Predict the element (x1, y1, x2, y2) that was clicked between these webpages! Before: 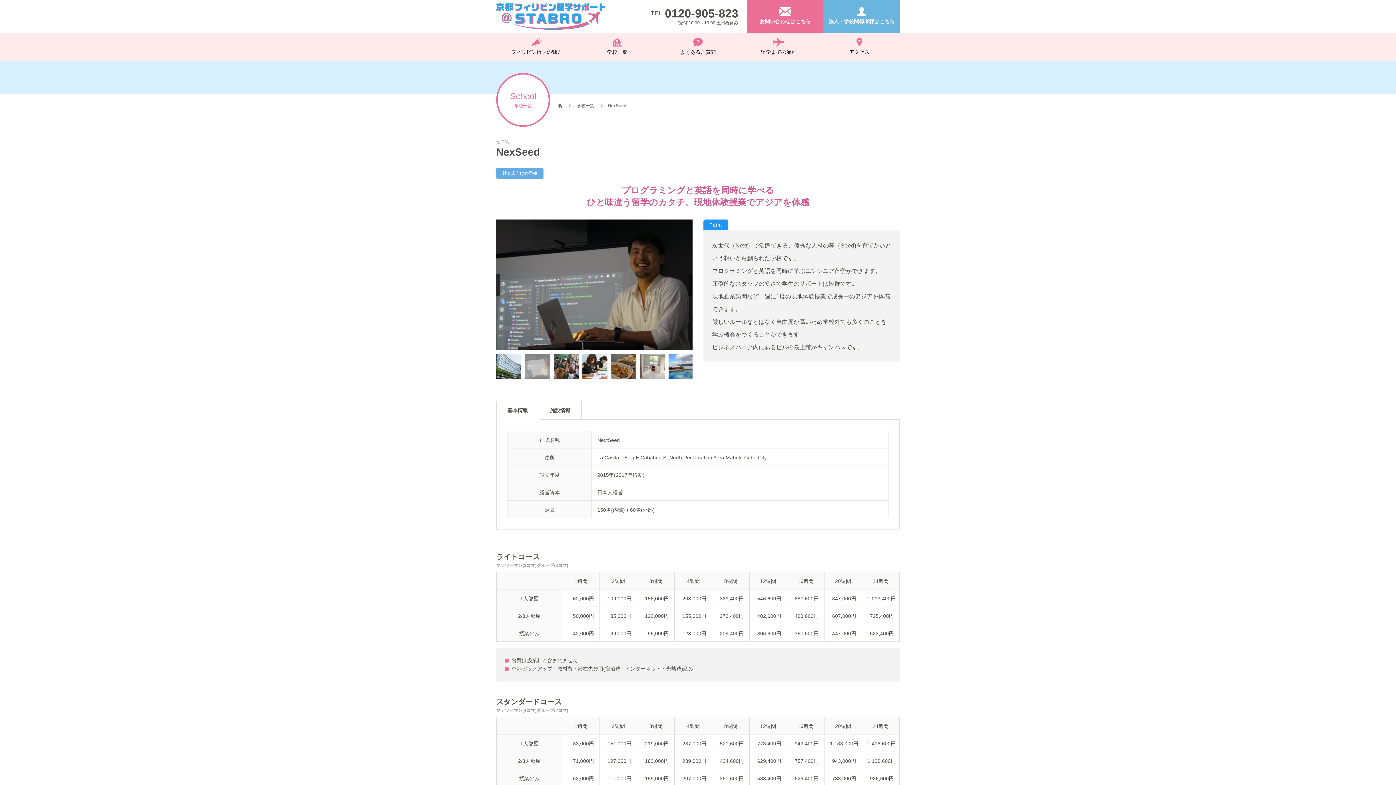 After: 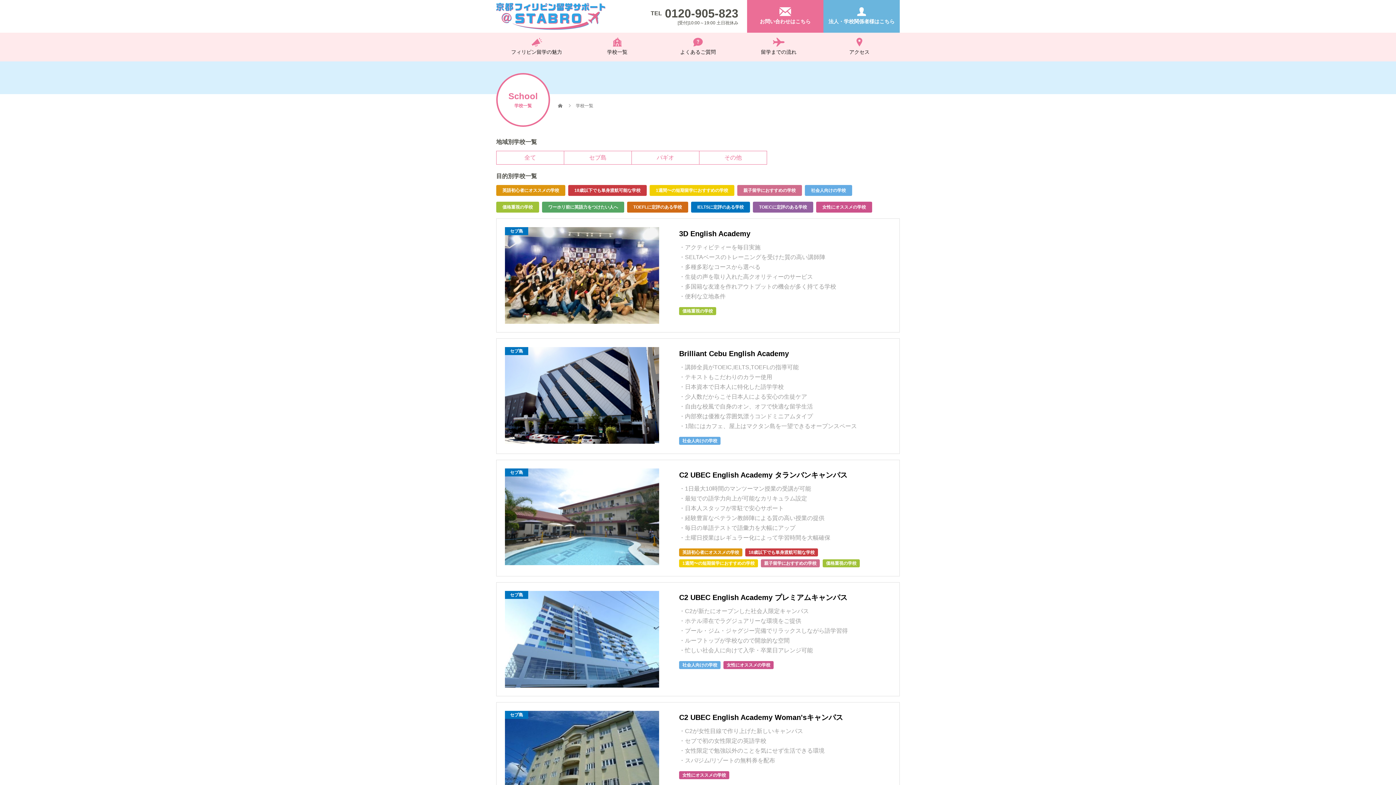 Action: label: 学校一覧 bbox: (577, 32, 657, 61)